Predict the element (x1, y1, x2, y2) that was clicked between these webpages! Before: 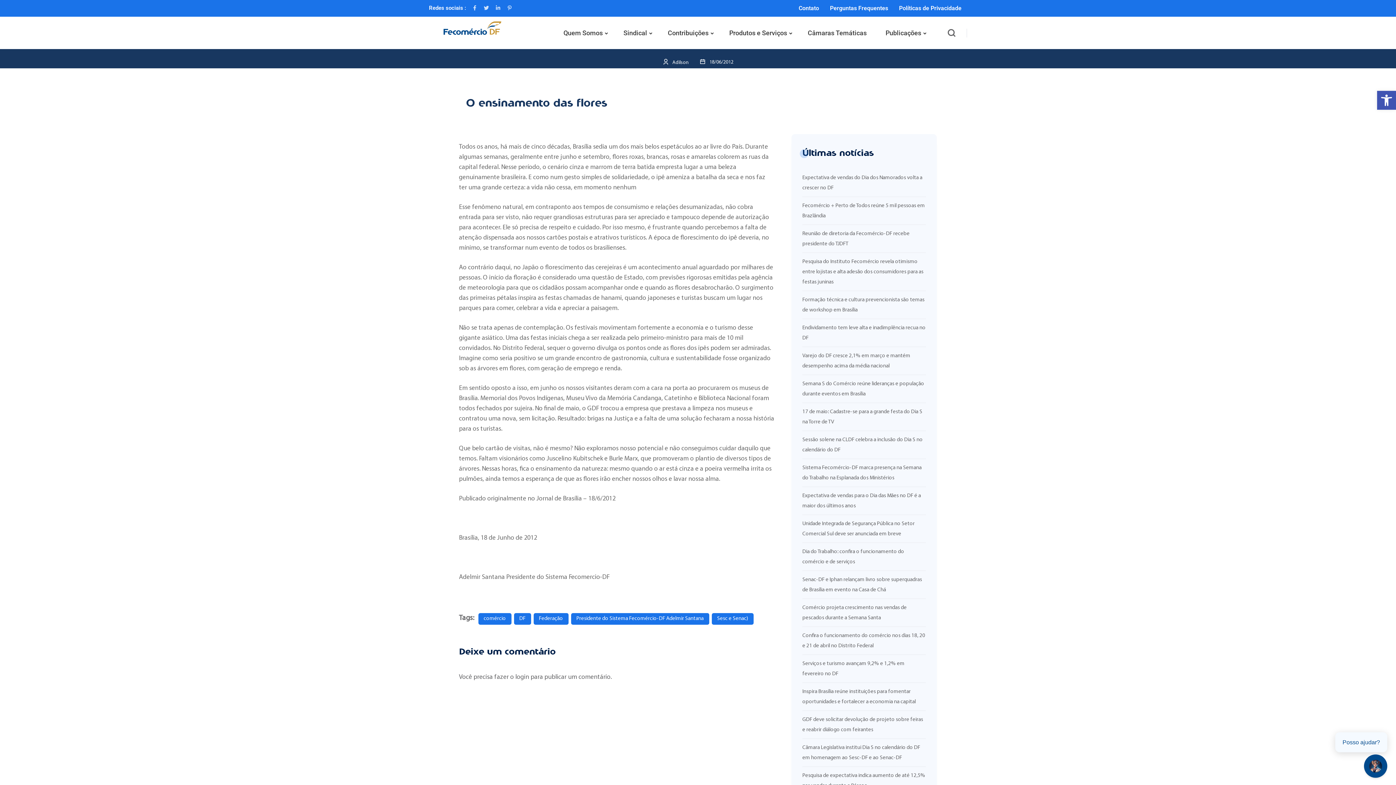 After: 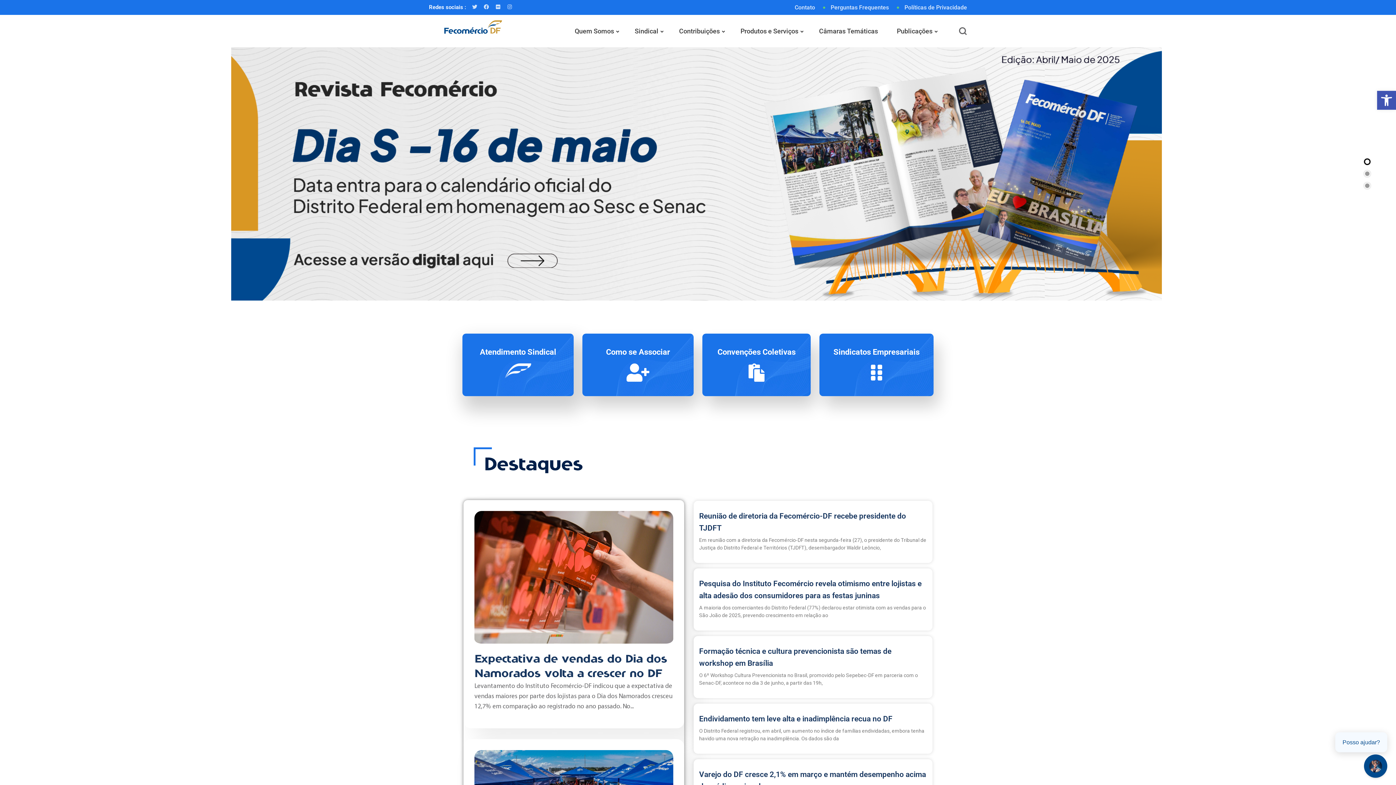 Action: bbox: (433, 18, 511, 37)